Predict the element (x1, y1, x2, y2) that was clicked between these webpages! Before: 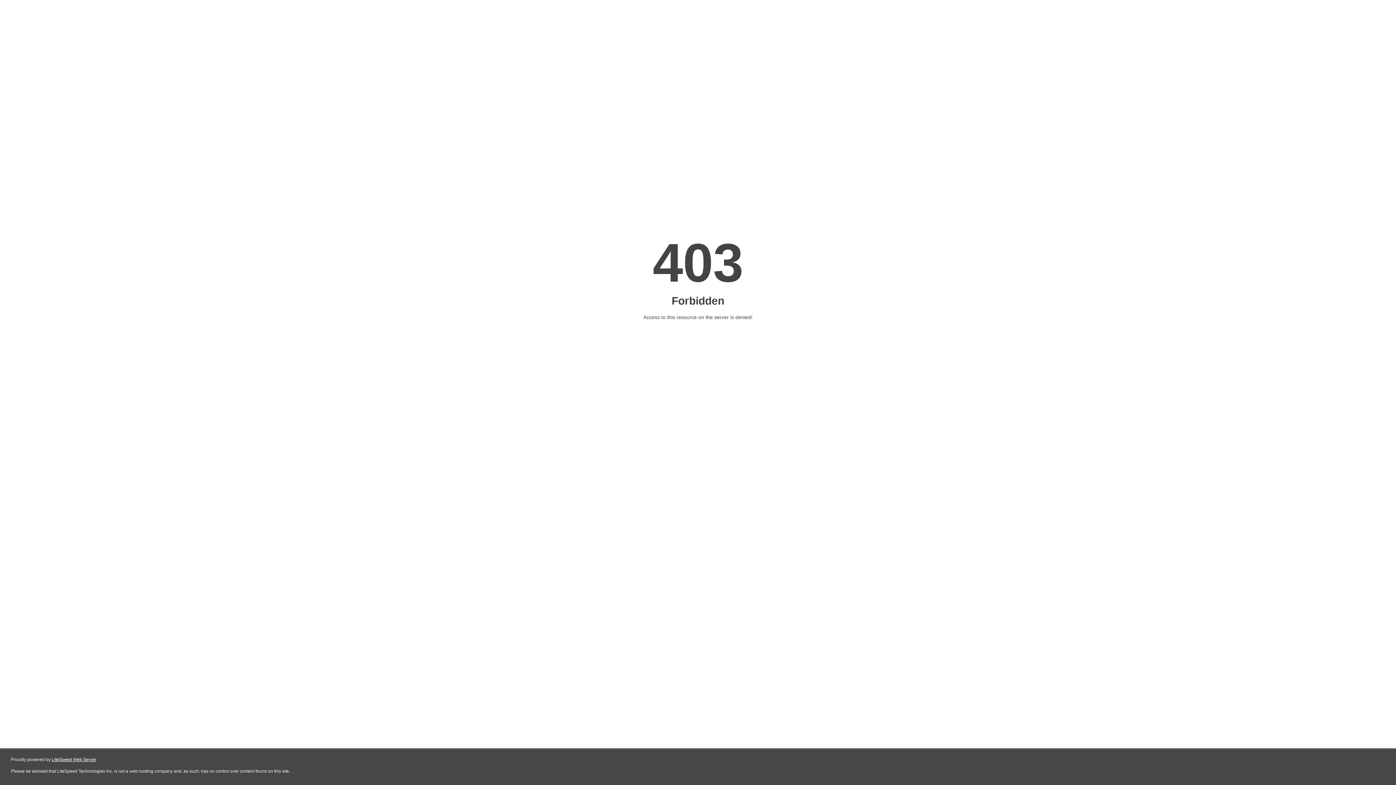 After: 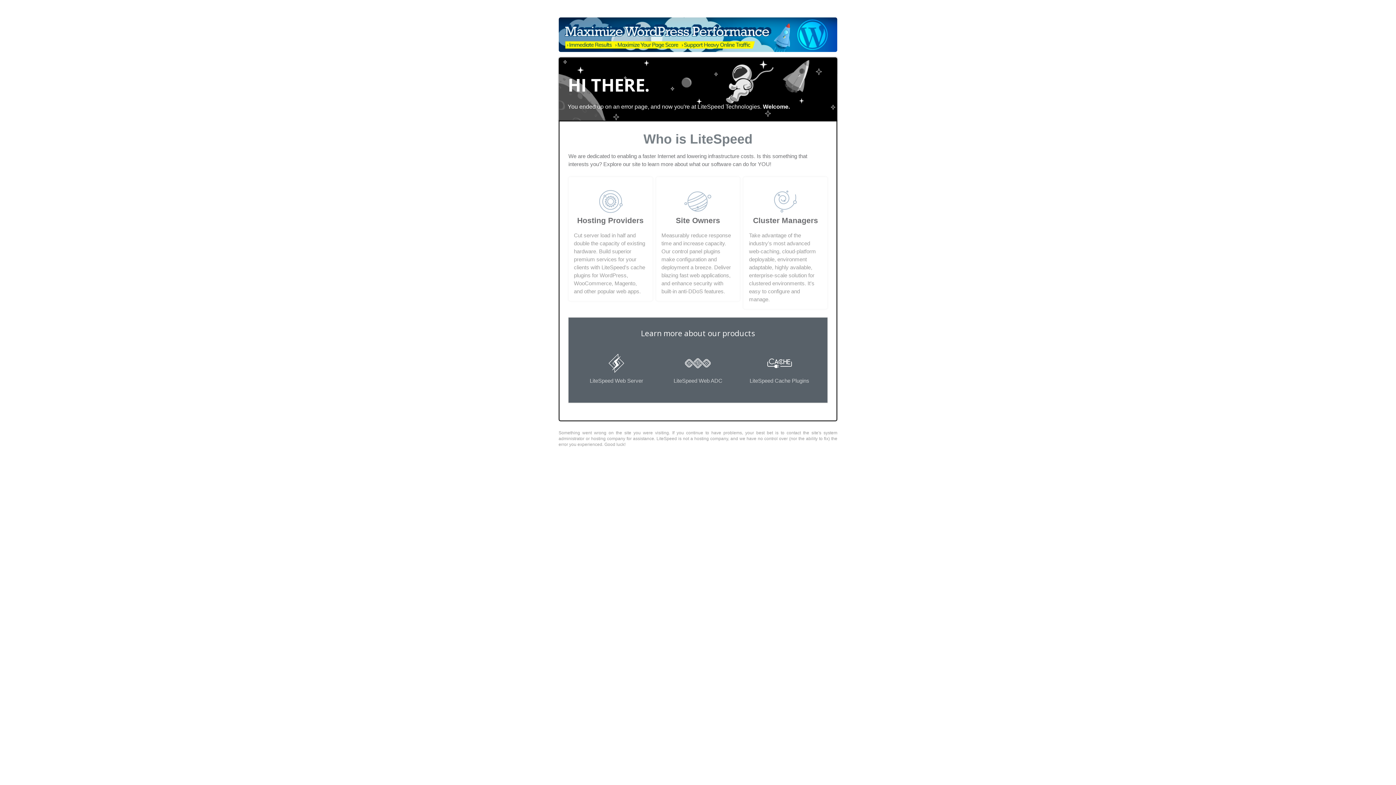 Action: bbox: (51, 757, 96, 762) label: LiteSpeed Web Server